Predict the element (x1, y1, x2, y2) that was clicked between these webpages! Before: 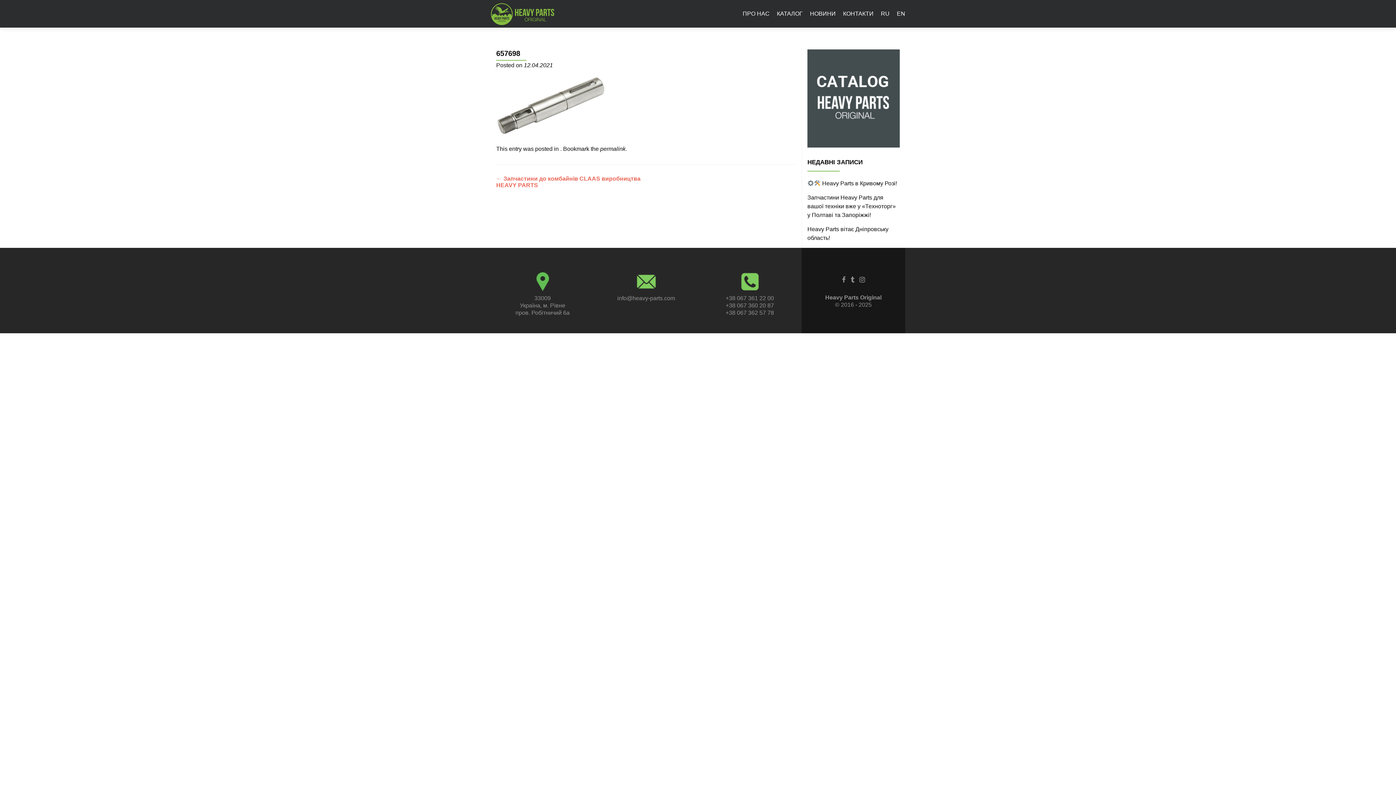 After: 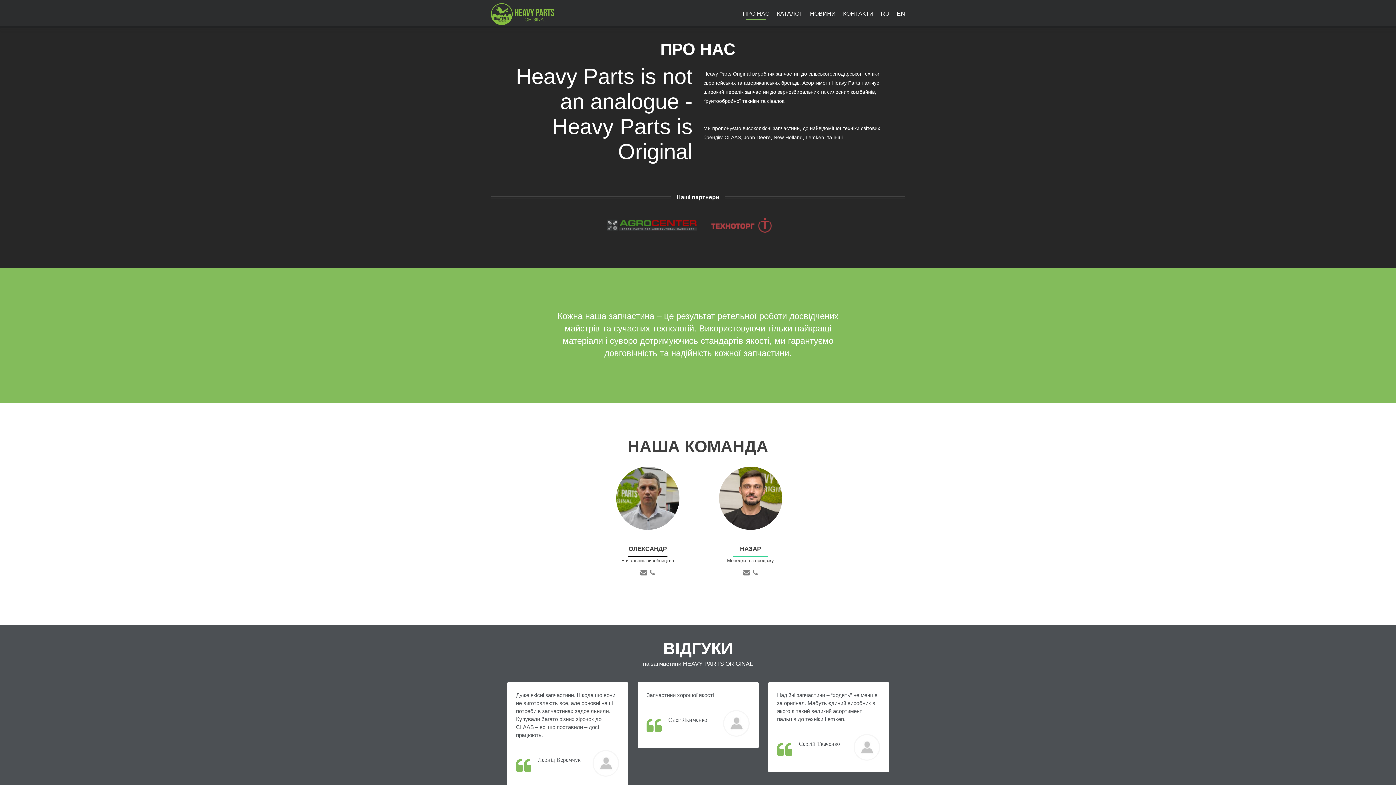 Action: bbox: (742, 7, 769, 20) label: ПРО НАС